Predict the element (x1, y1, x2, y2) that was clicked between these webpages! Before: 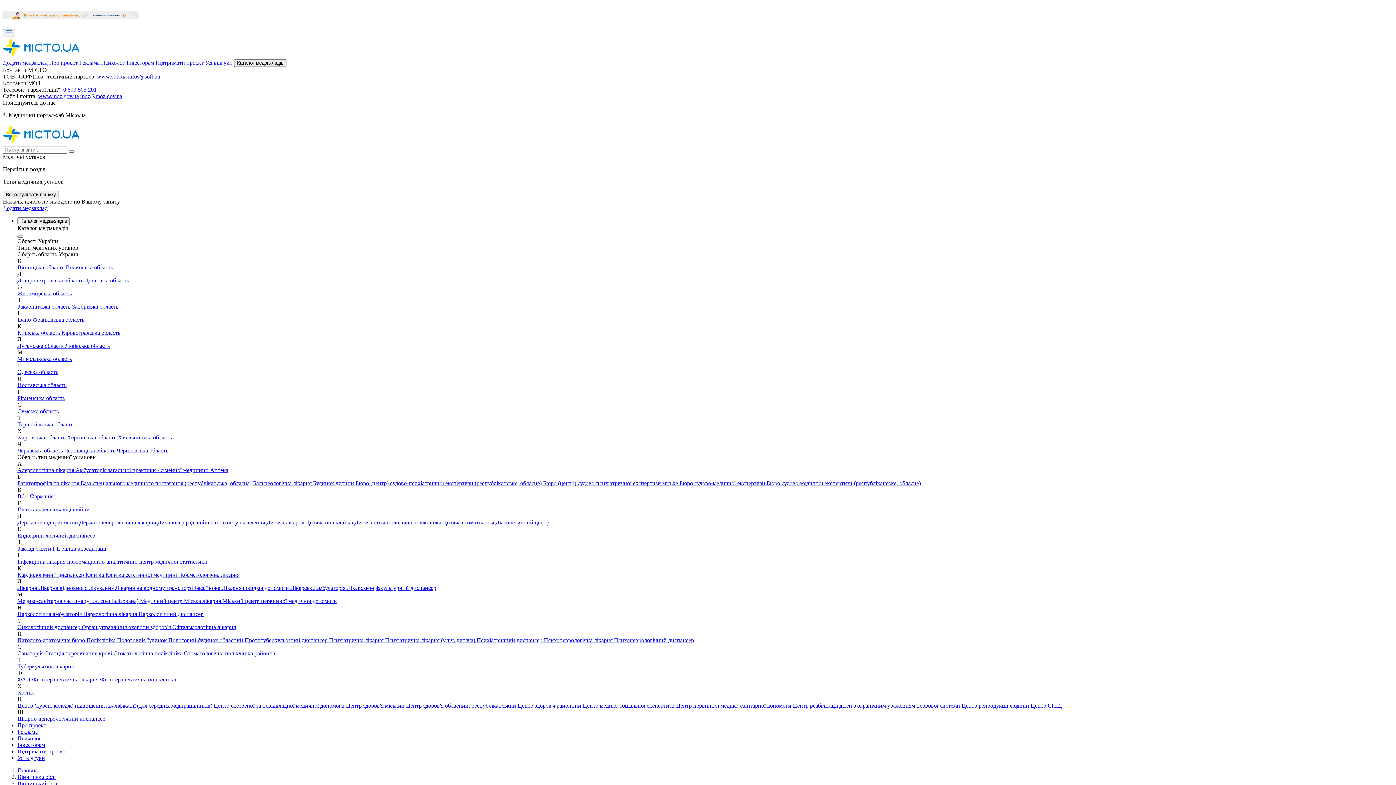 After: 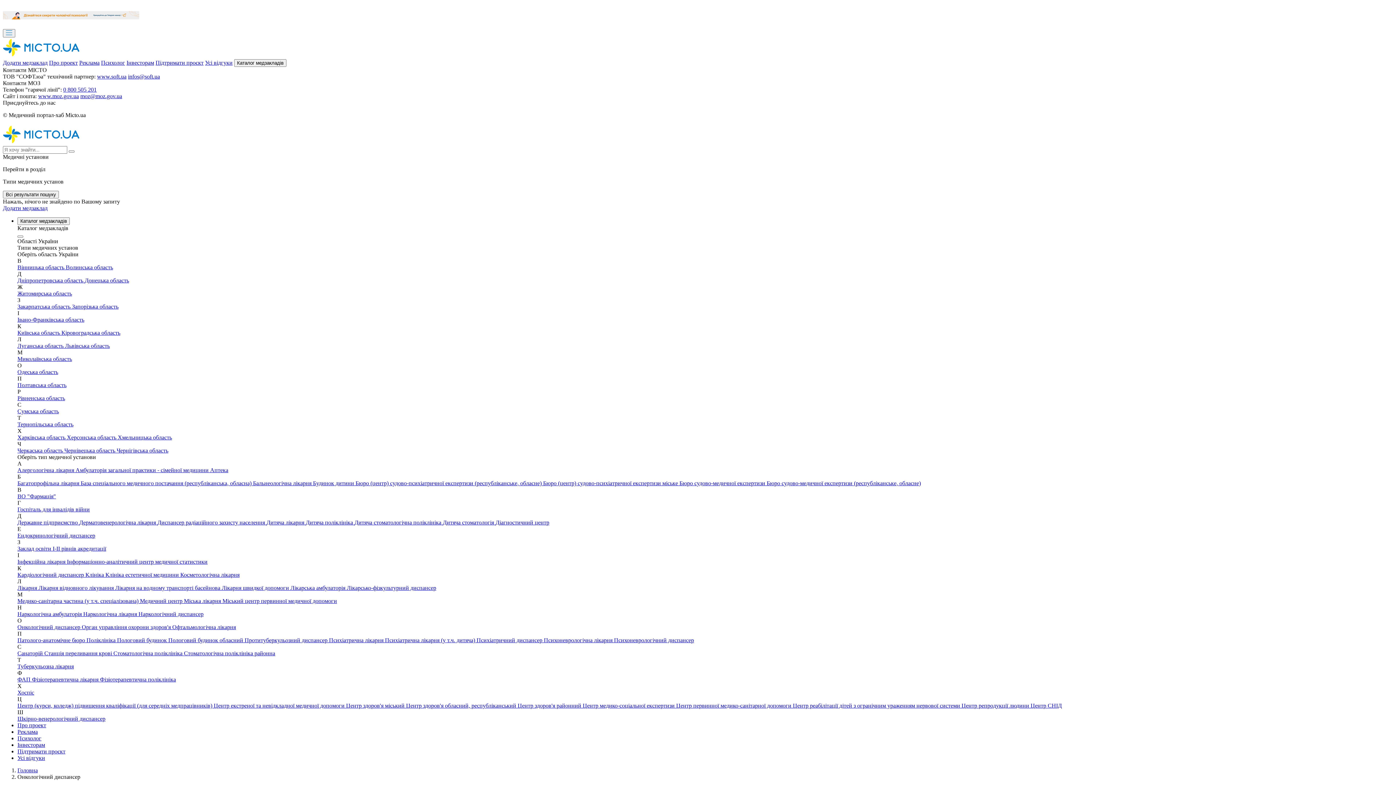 Action: bbox: (17, 624, 81, 630) label: Онкологічний диспансер 